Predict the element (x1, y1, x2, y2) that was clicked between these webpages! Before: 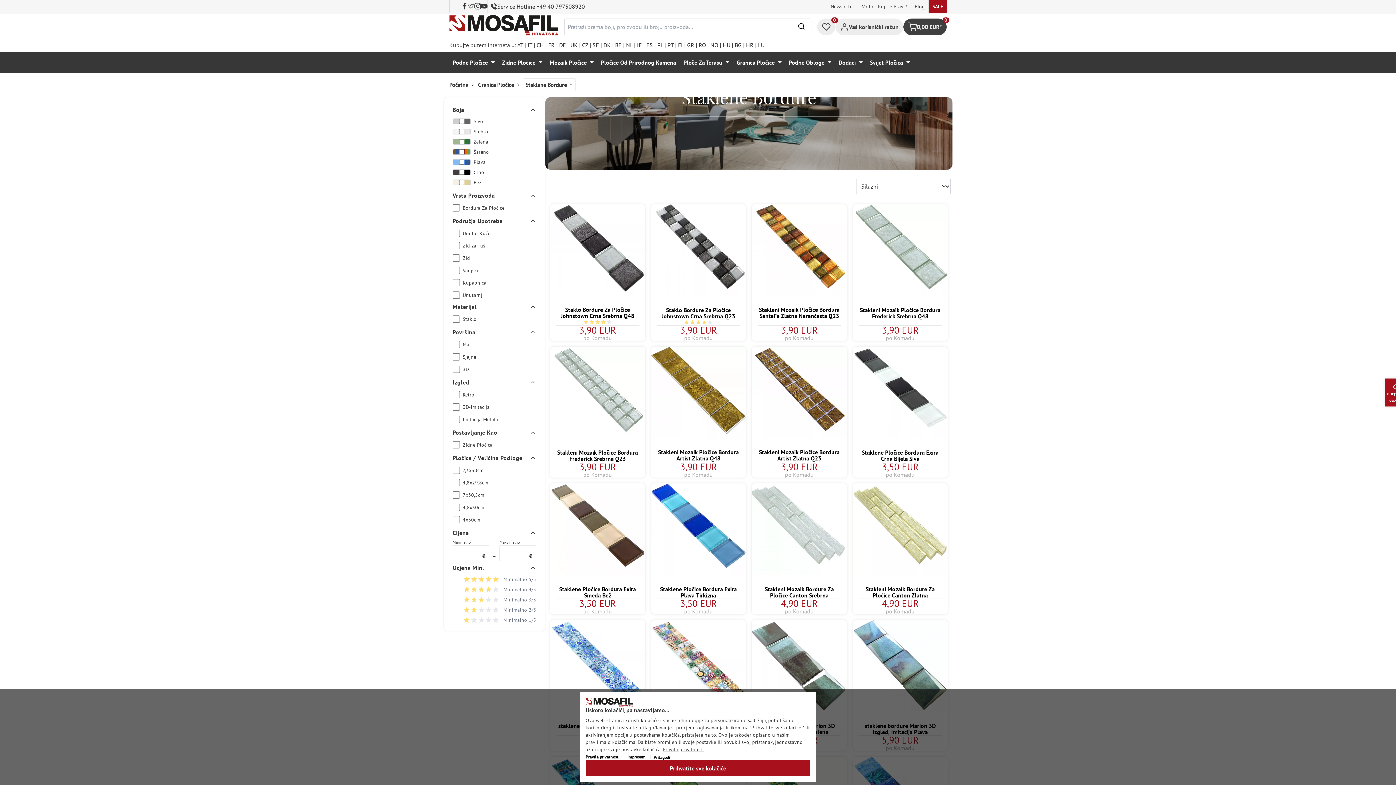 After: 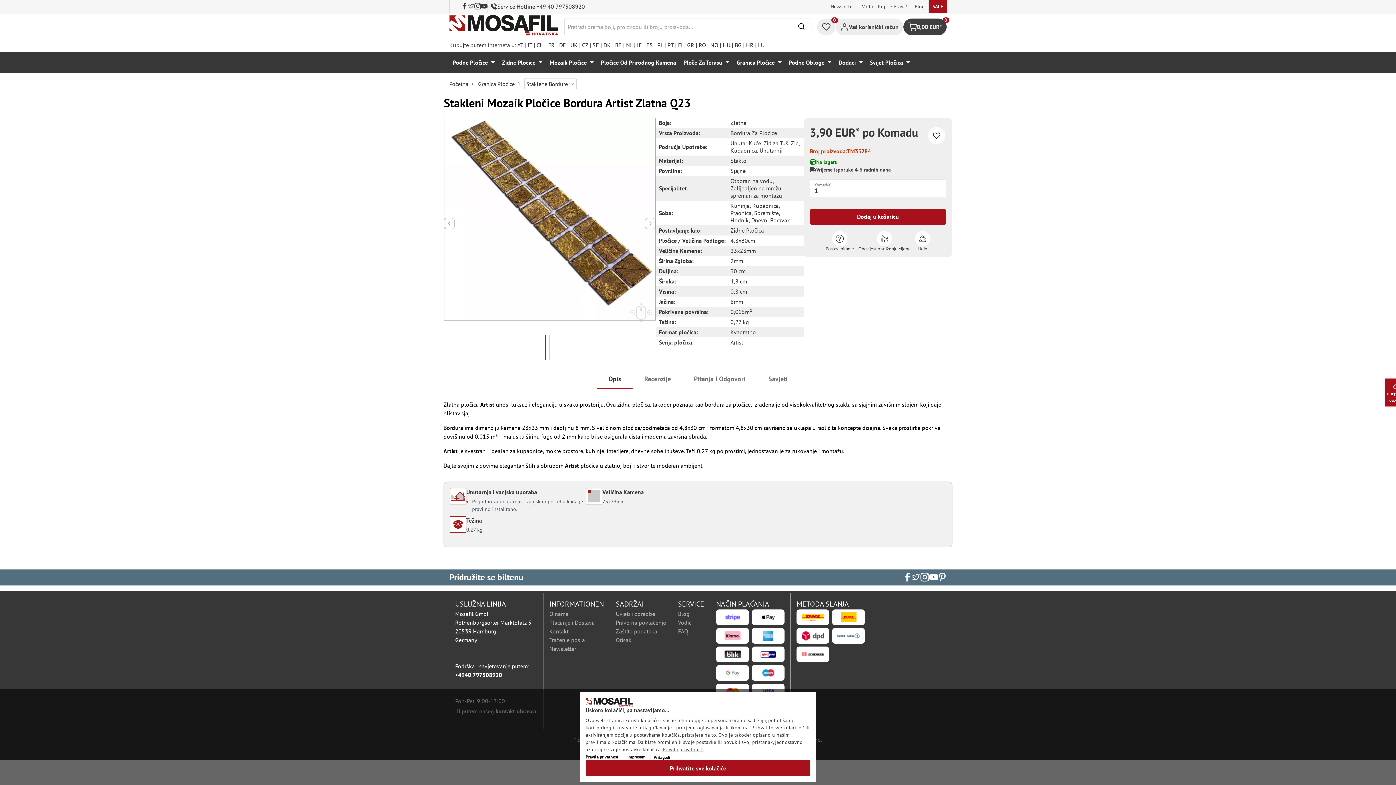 Action: bbox: (752, 346, 847, 437)